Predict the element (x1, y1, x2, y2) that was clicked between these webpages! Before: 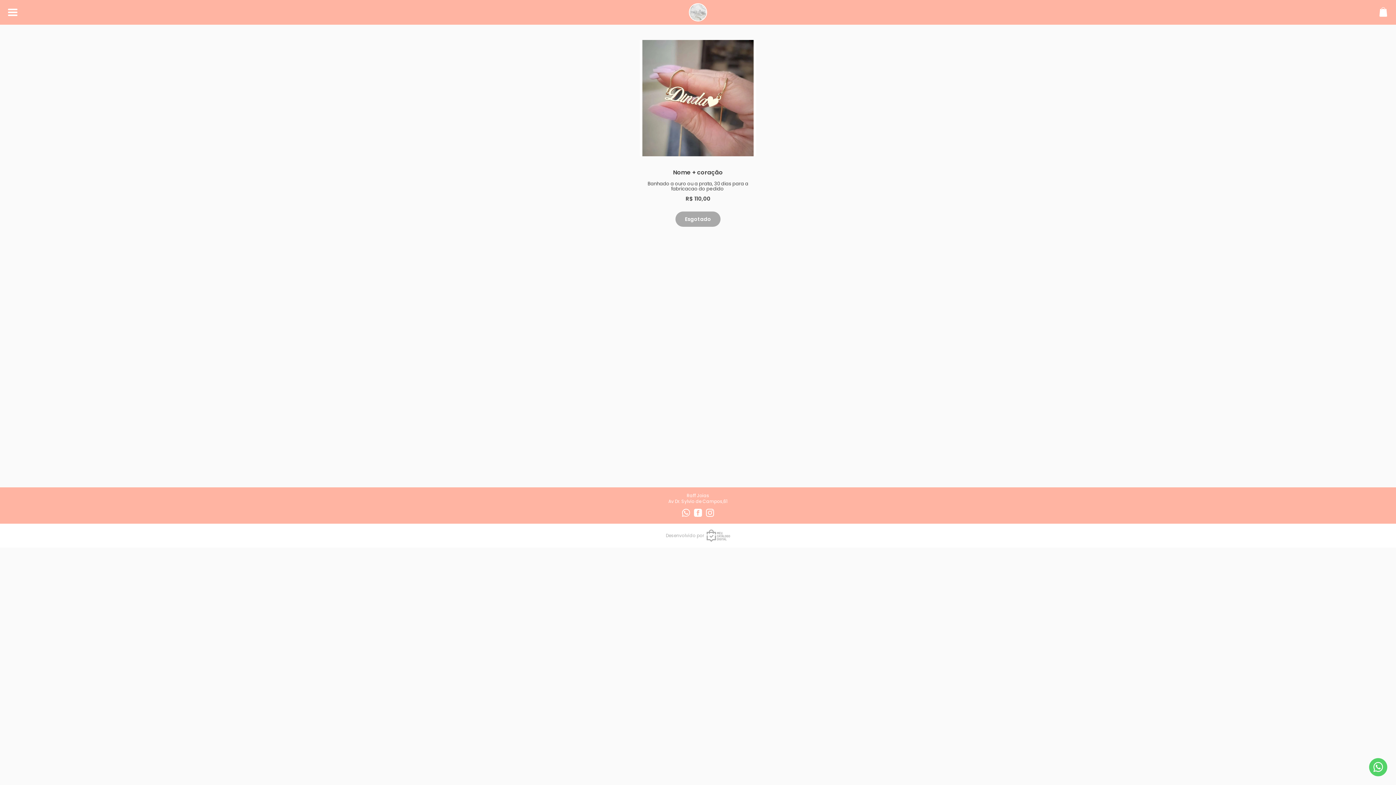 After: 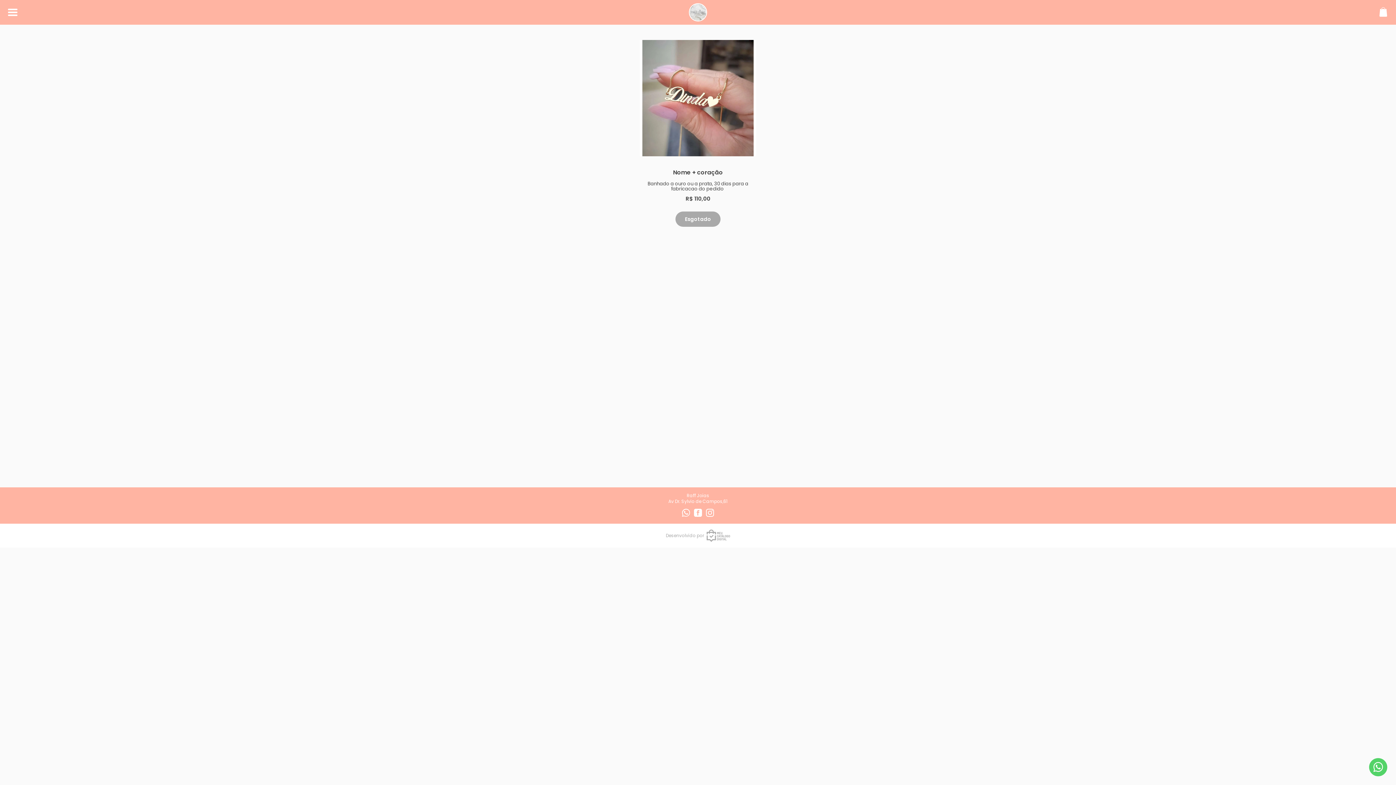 Action: bbox: (1369, 762, 1387, 772)